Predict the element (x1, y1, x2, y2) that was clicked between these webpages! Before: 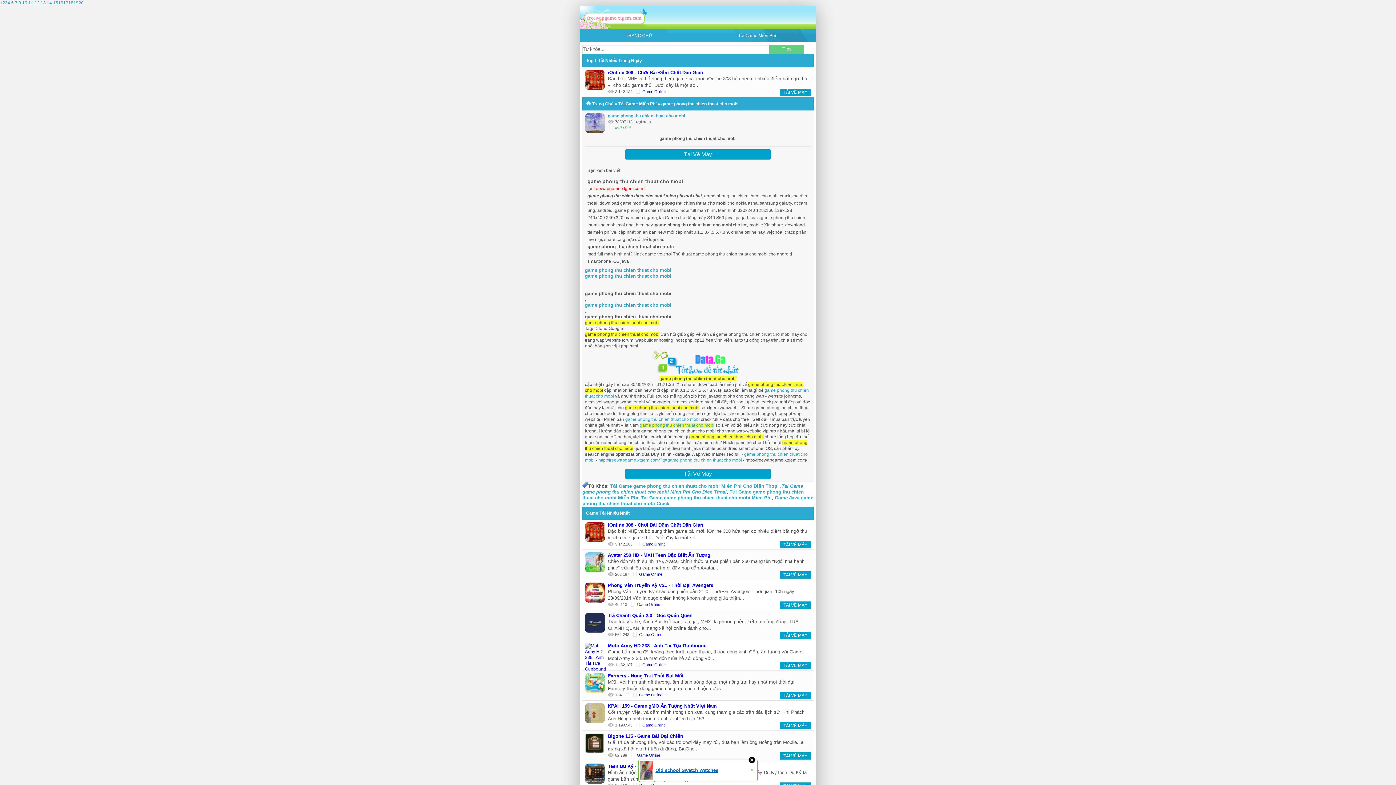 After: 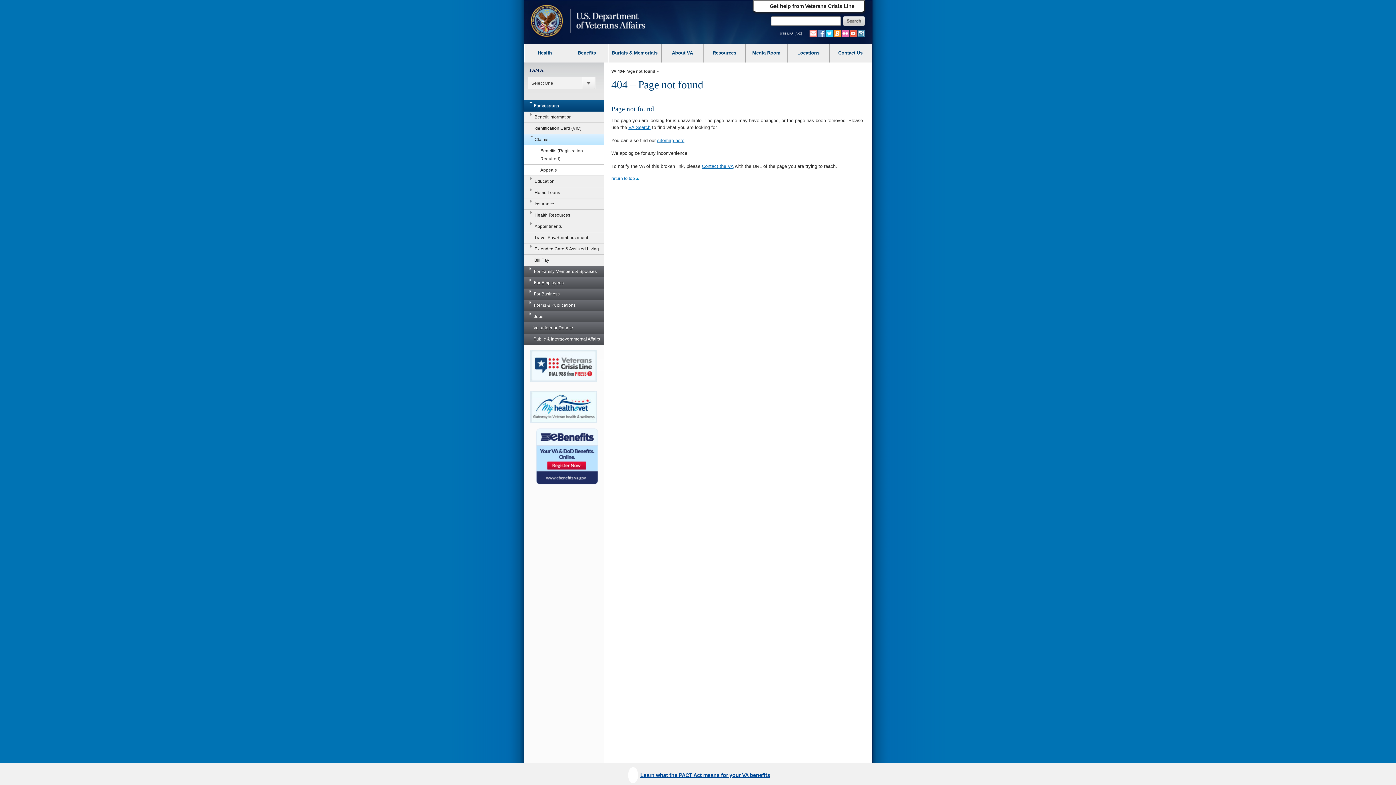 Action: bbox: (53, 0, 58, 5) label: 15